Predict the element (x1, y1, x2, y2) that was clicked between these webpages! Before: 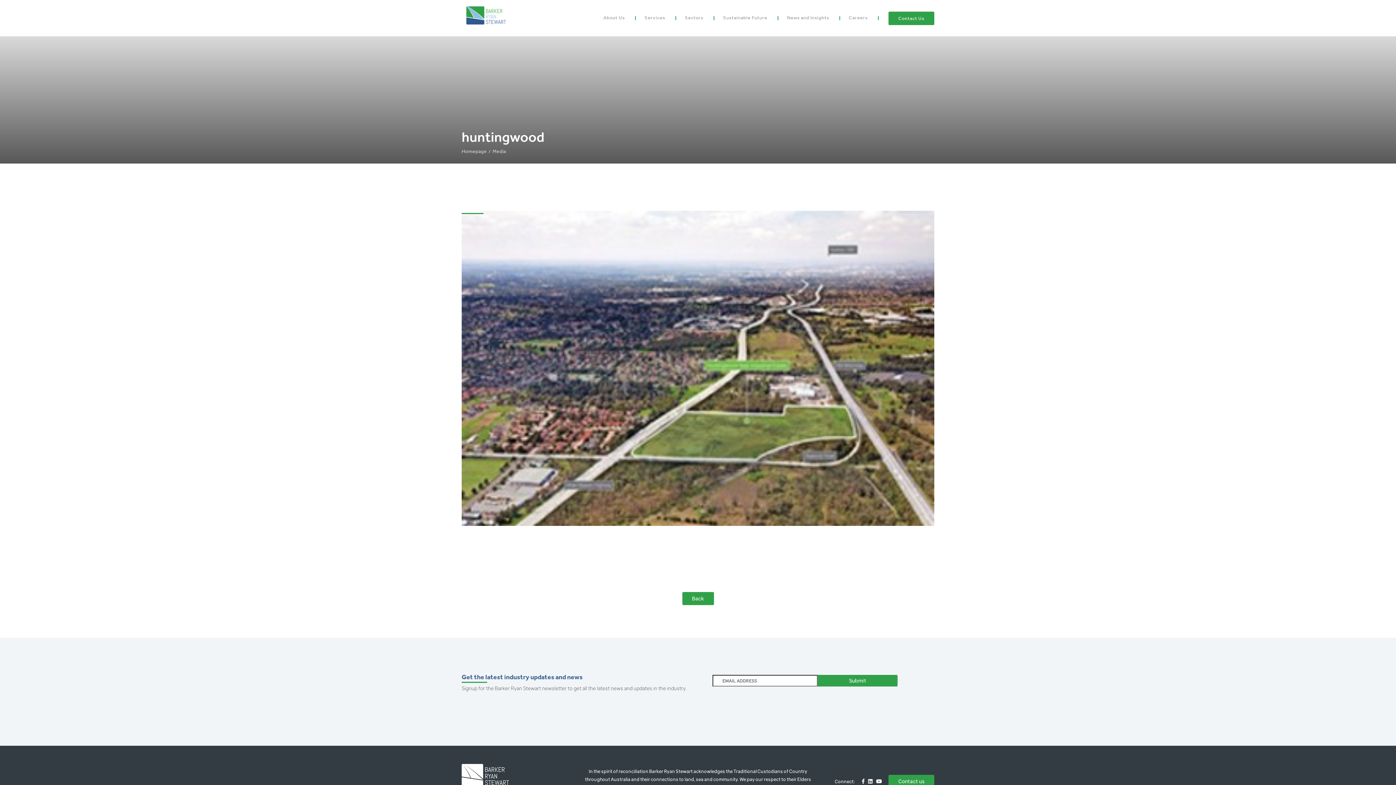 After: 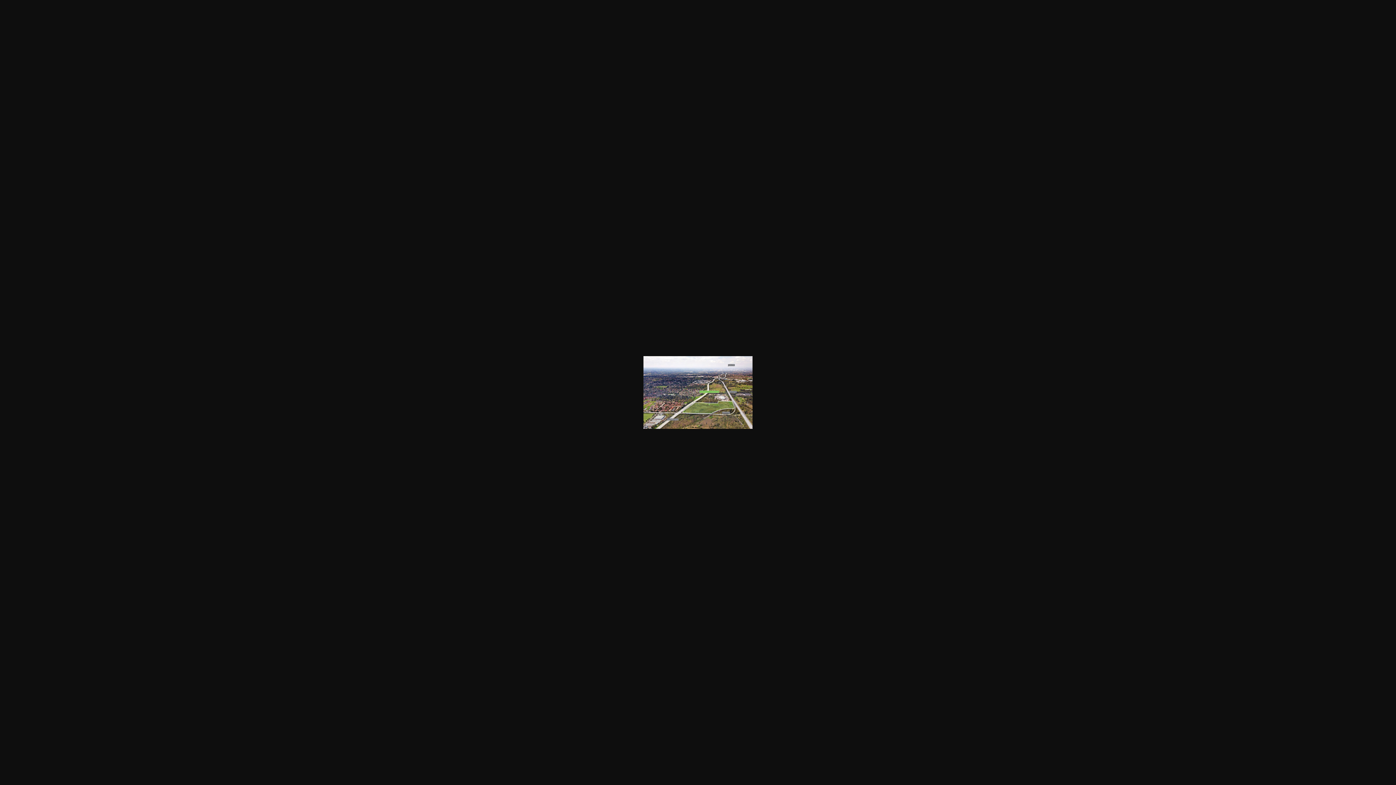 Action: bbox: (461, 520, 934, 527)